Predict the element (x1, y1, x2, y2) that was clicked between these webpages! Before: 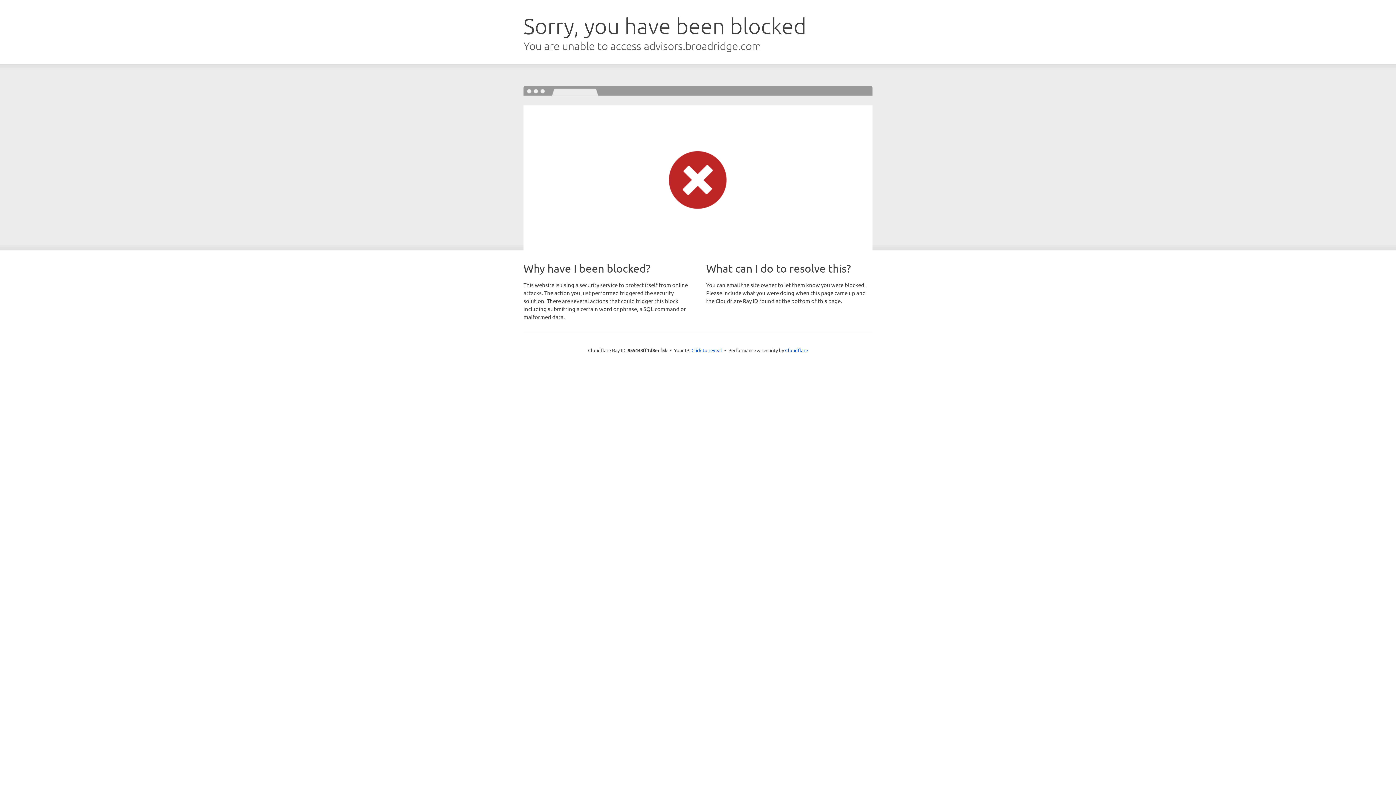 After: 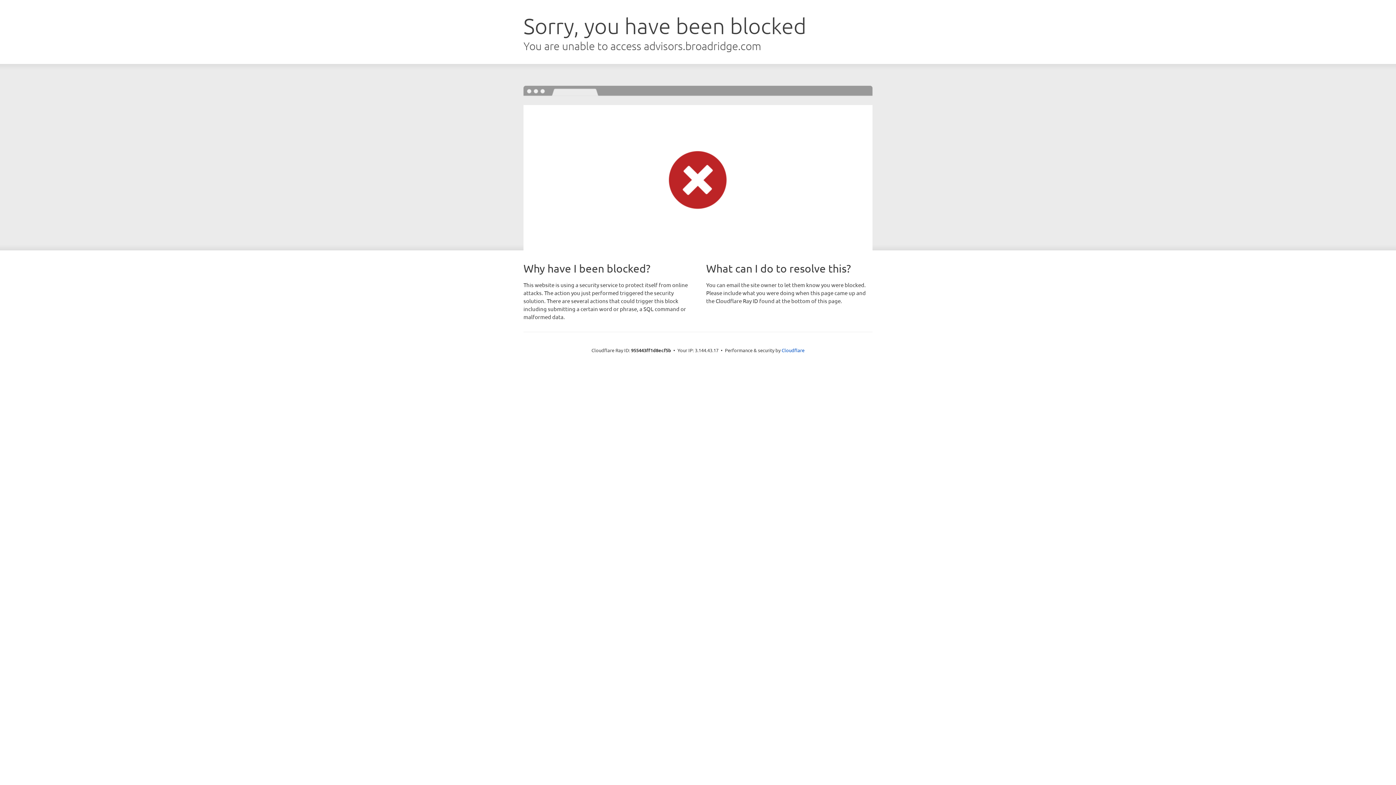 Action: label: Click to reveal bbox: (691, 346, 722, 353)